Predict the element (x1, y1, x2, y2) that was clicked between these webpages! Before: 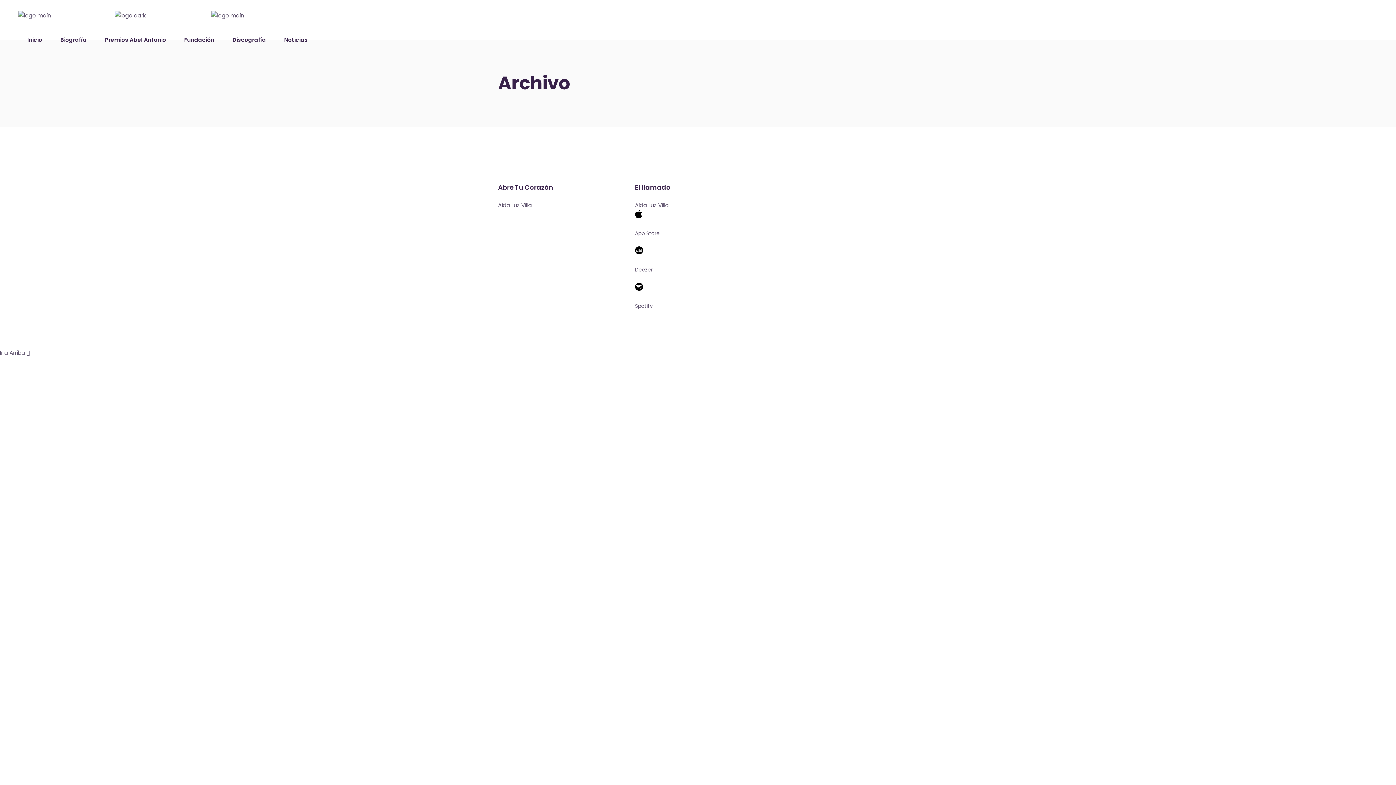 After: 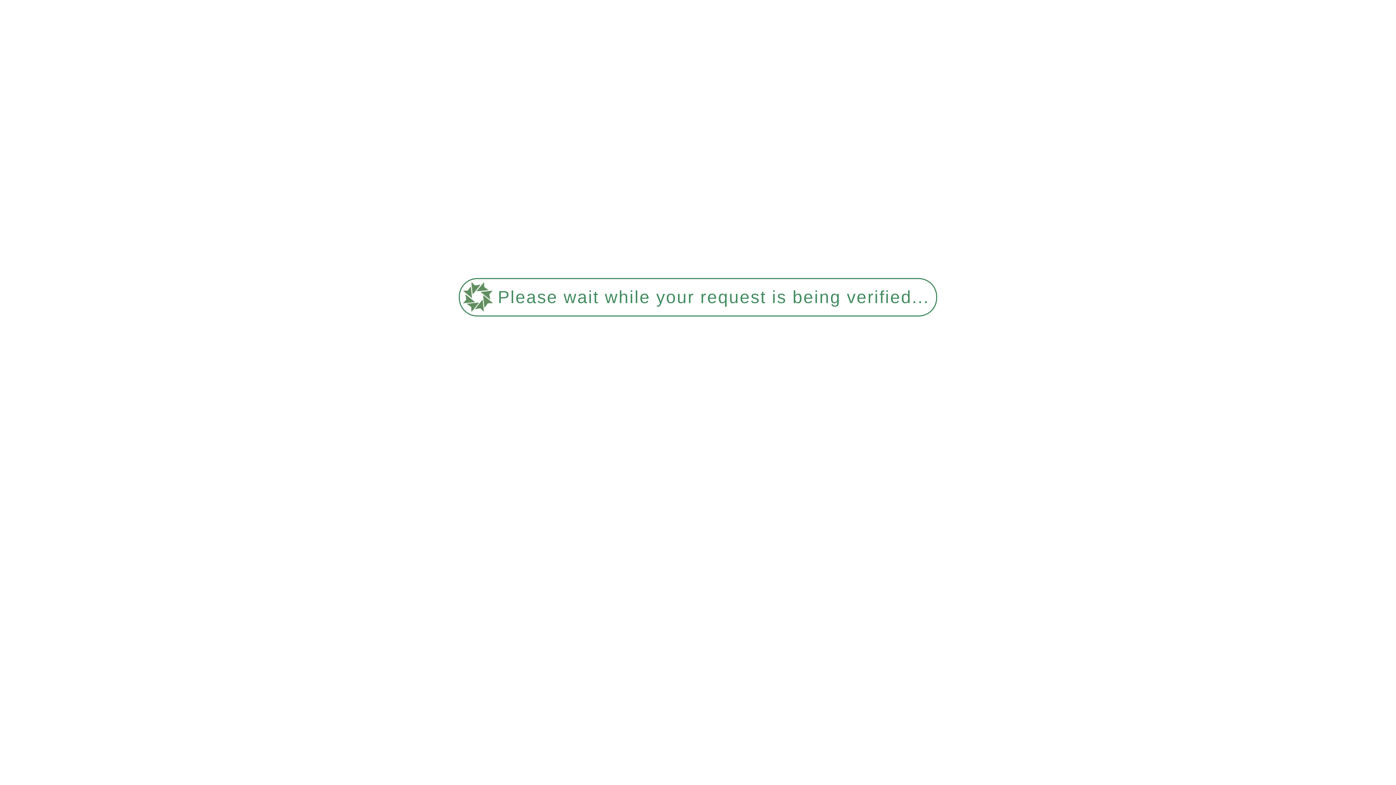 Action: bbox: (232, 35, 266, 44) label: Discografía